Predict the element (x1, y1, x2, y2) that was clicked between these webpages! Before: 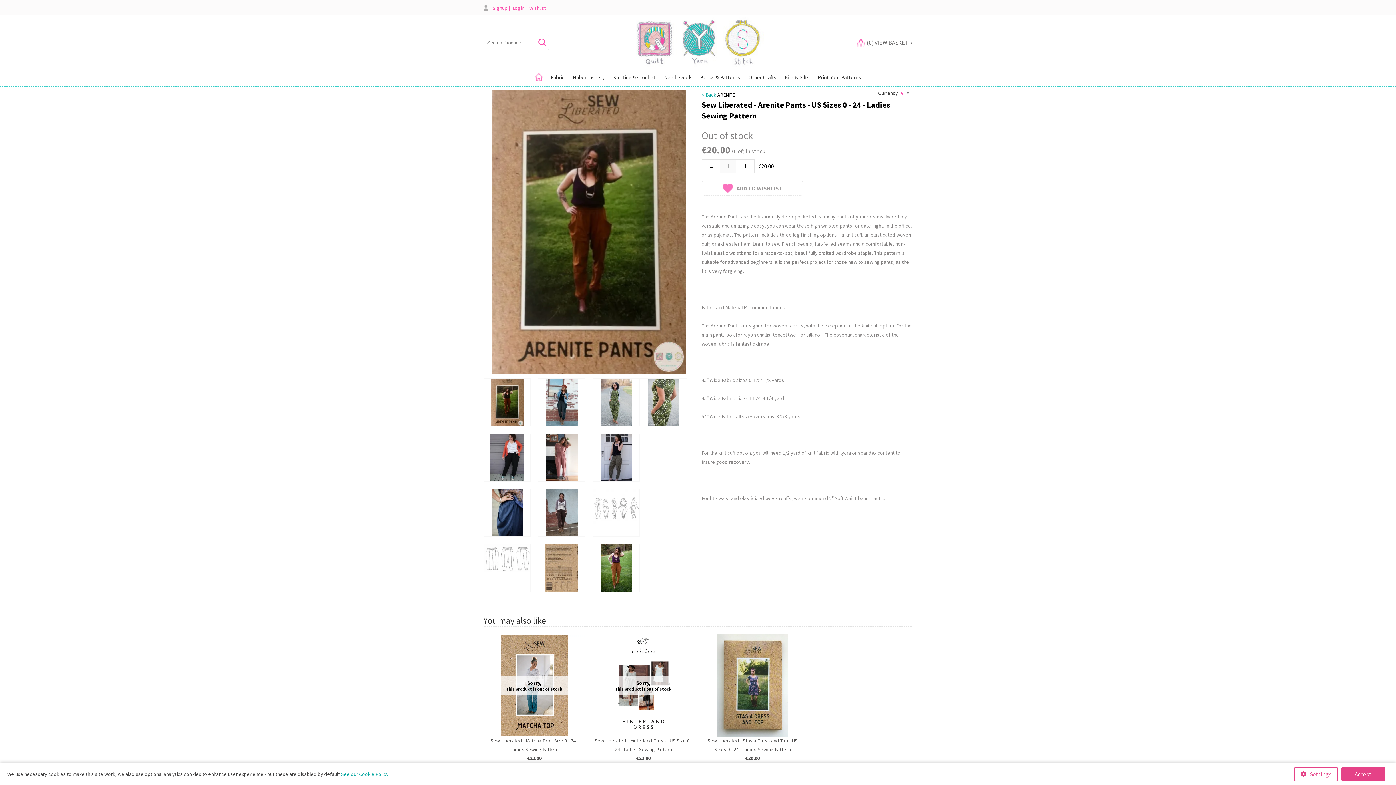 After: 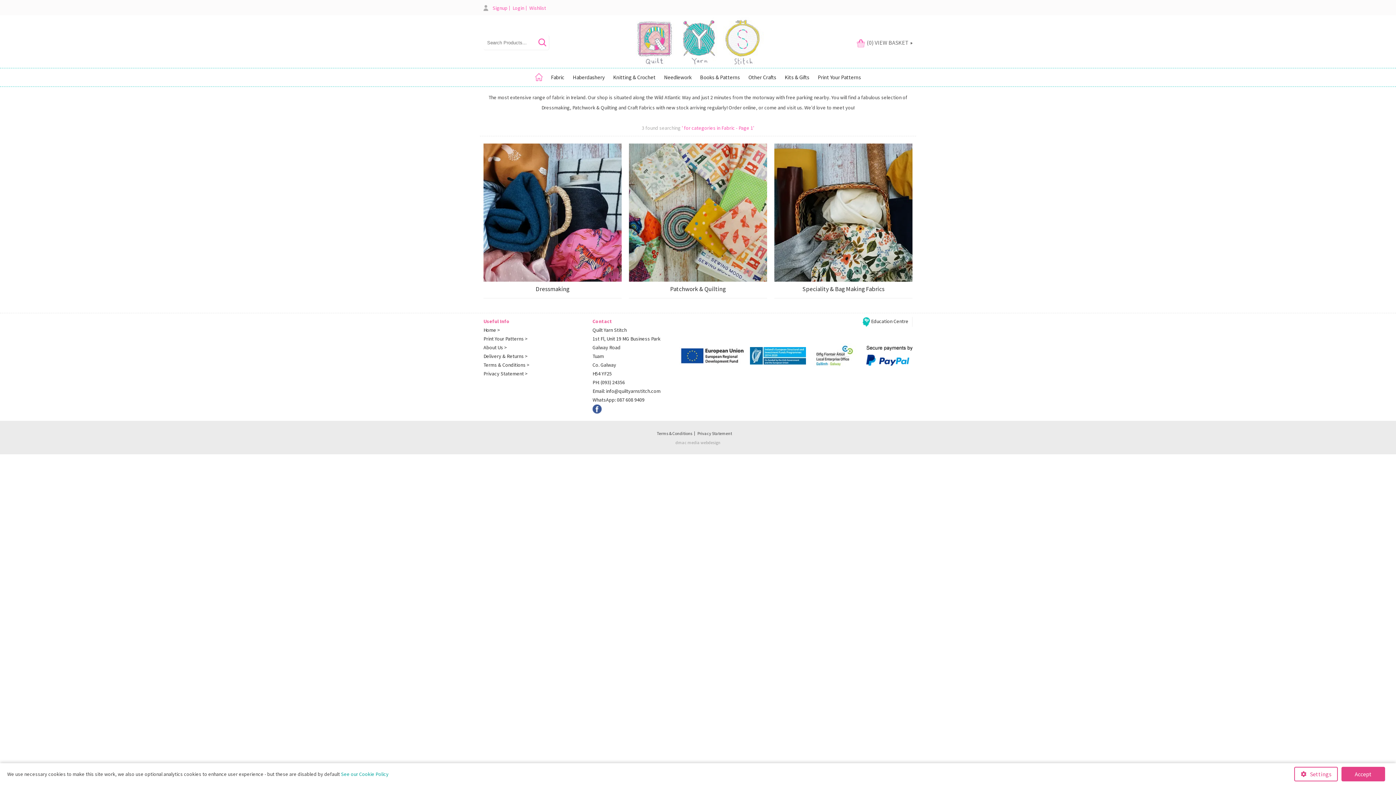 Action: label: Fabric bbox: (547, 68, 568, 86)